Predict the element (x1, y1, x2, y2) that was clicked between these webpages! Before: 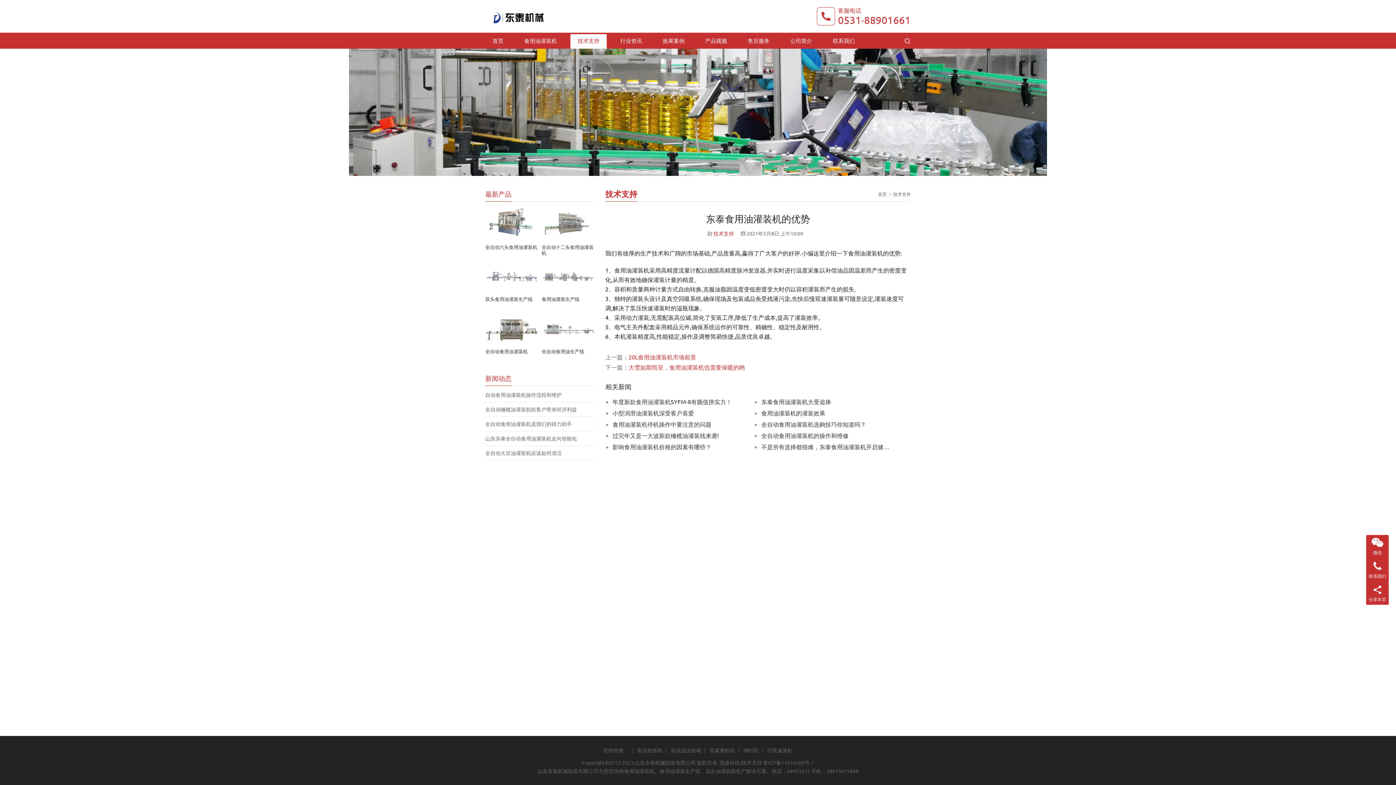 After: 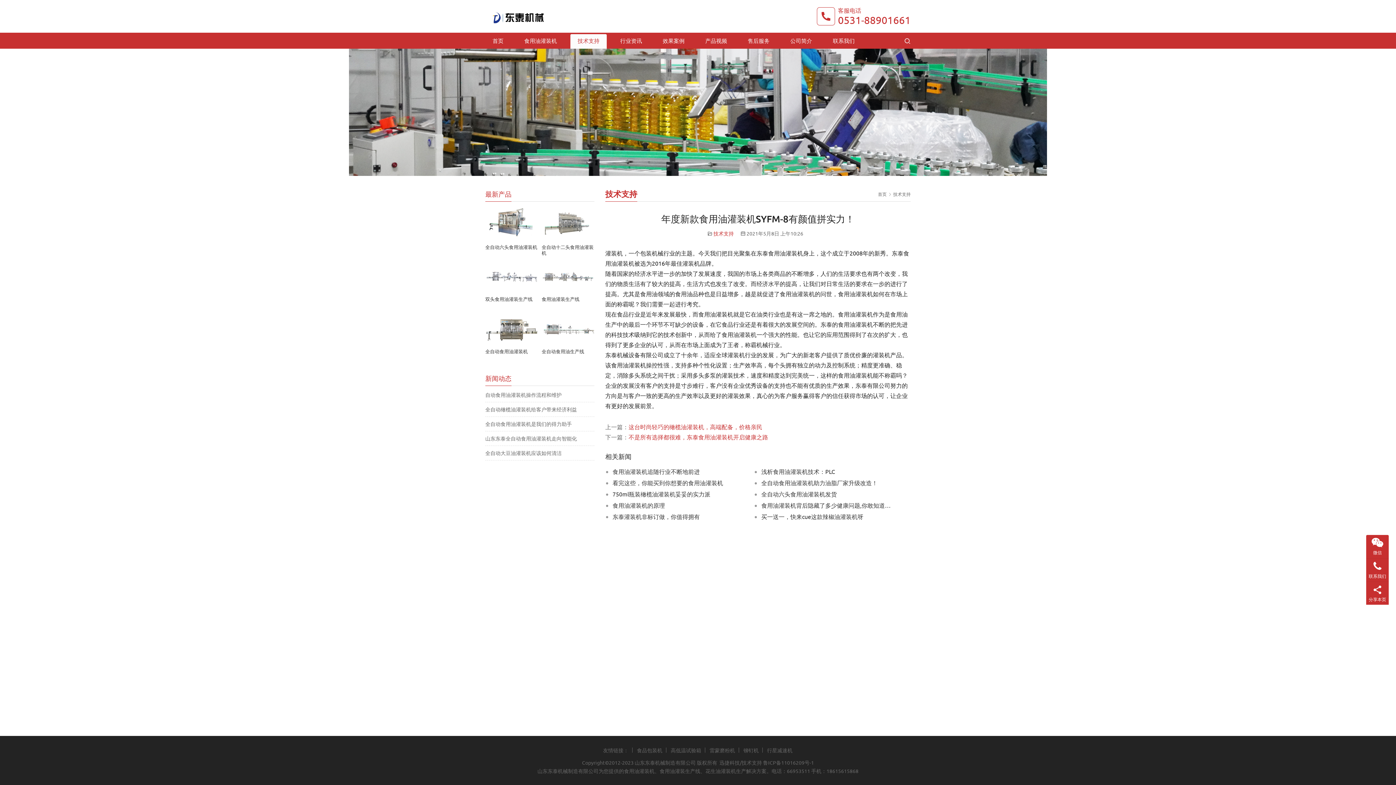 Action: label: 年度新款食用油灌装机SYFM-8有颜值拼实力！ bbox: (612, 397, 732, 406)